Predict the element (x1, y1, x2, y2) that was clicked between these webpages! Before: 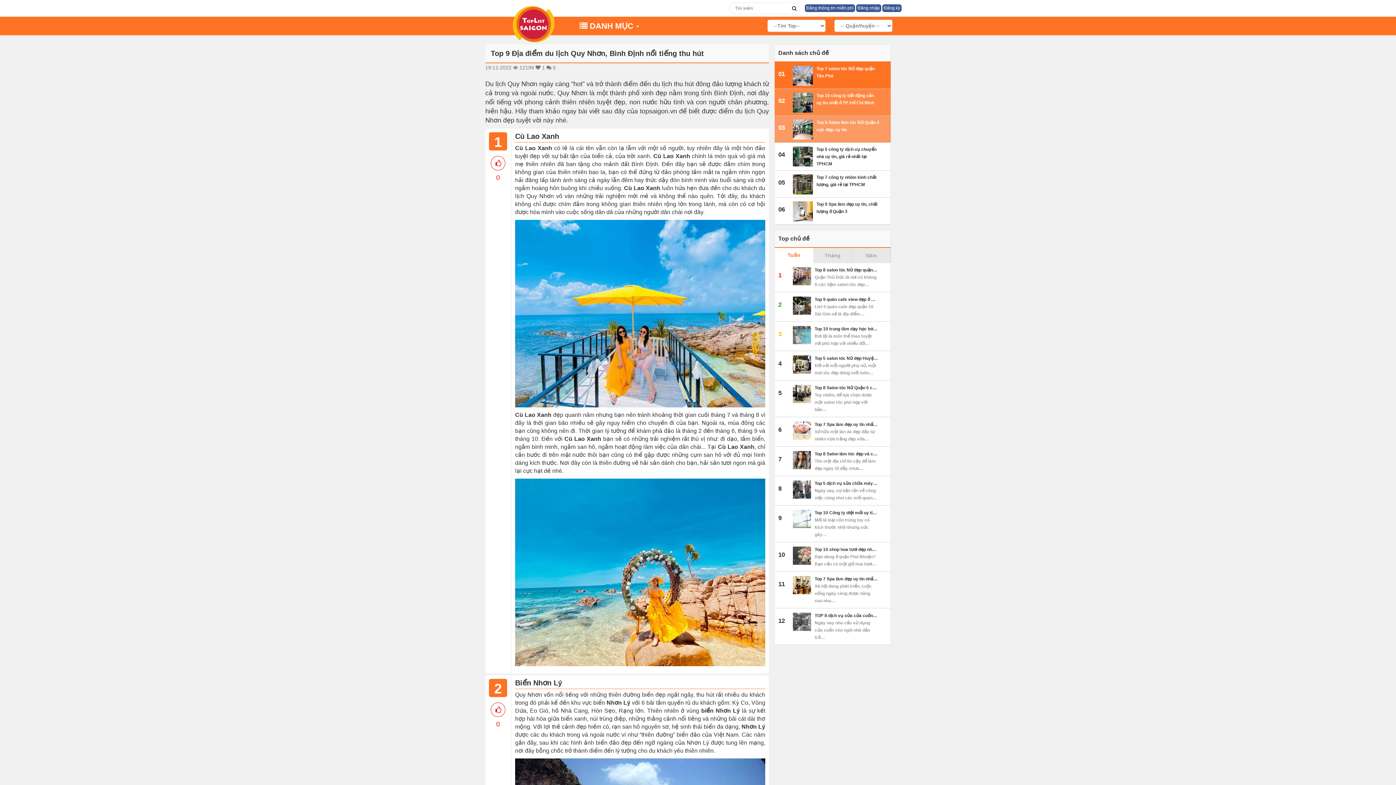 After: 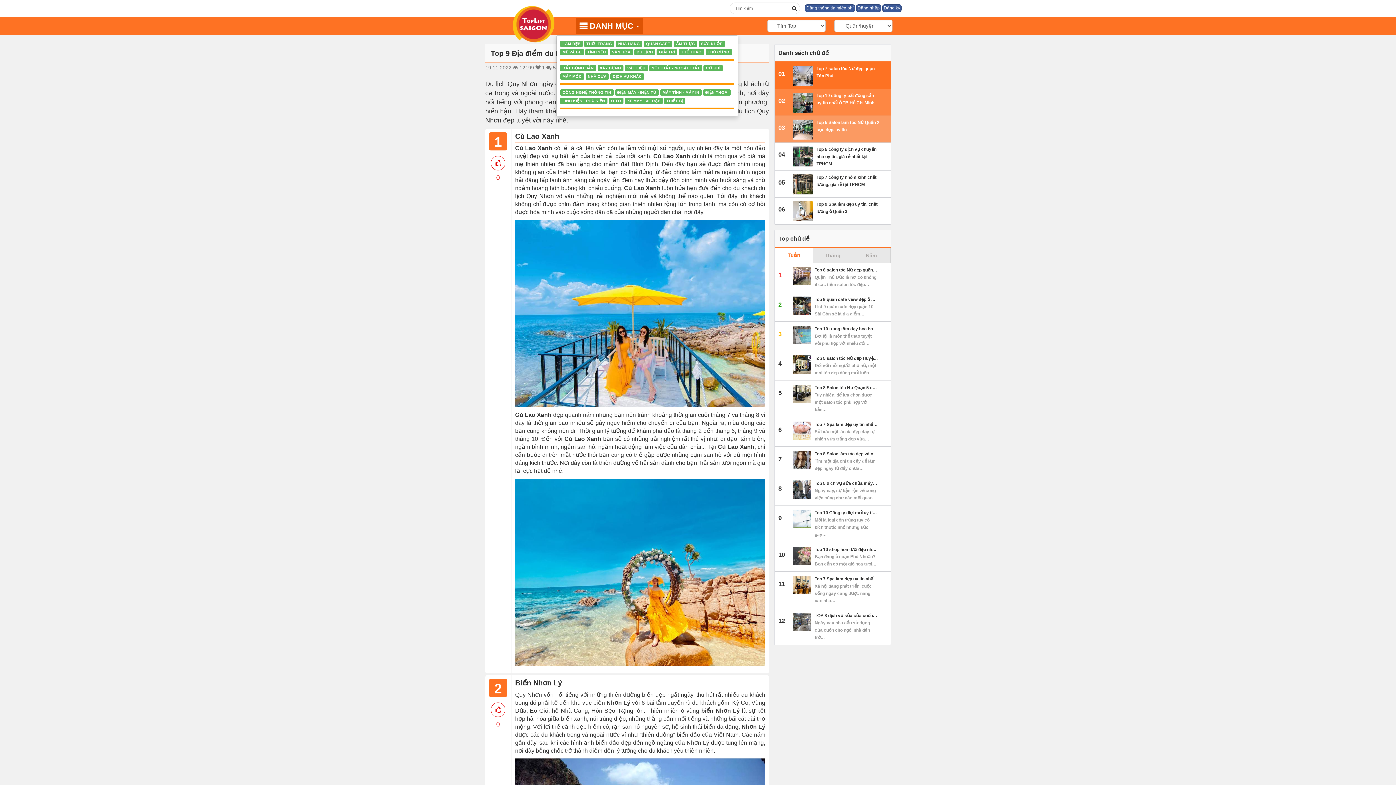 Action: label: DANH MỤC  bbox: (579, 21, 639, 30)